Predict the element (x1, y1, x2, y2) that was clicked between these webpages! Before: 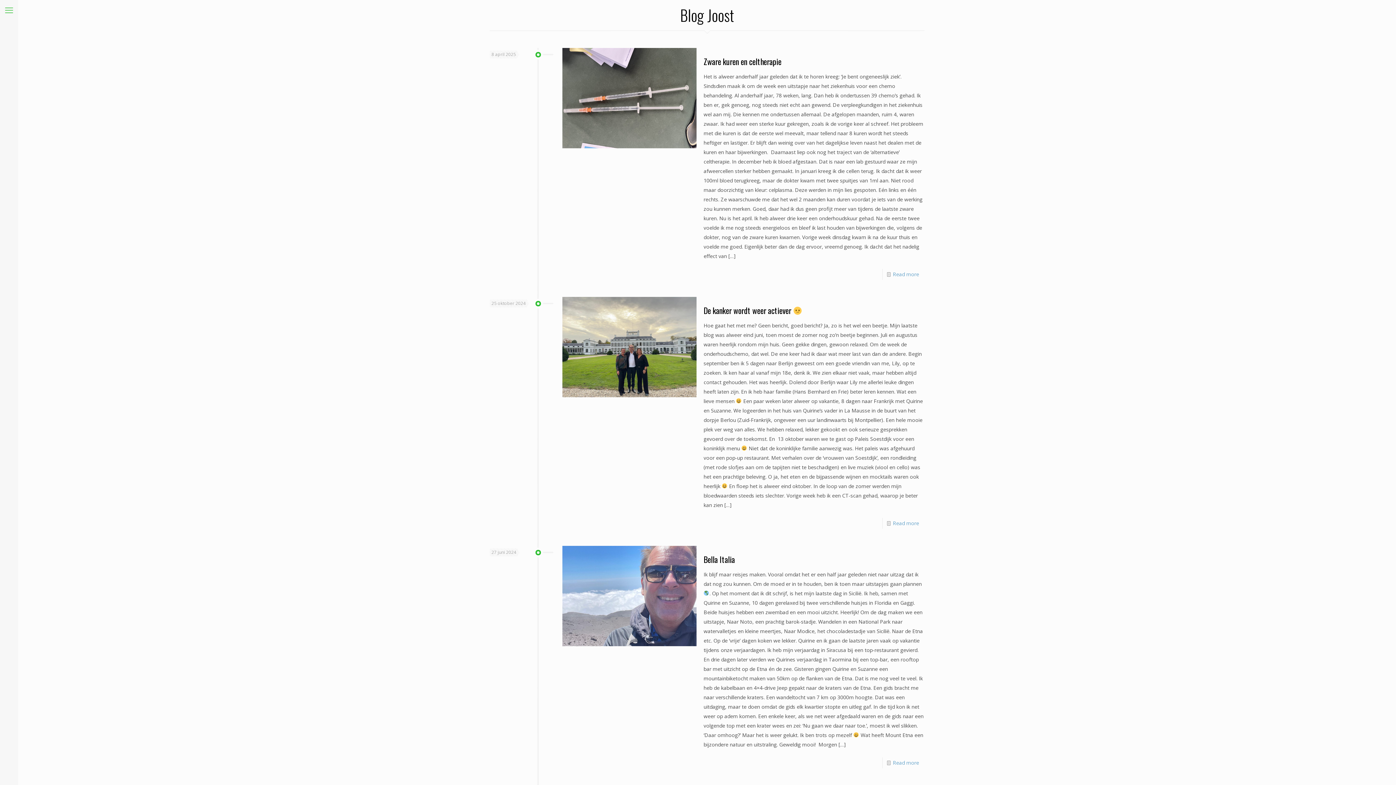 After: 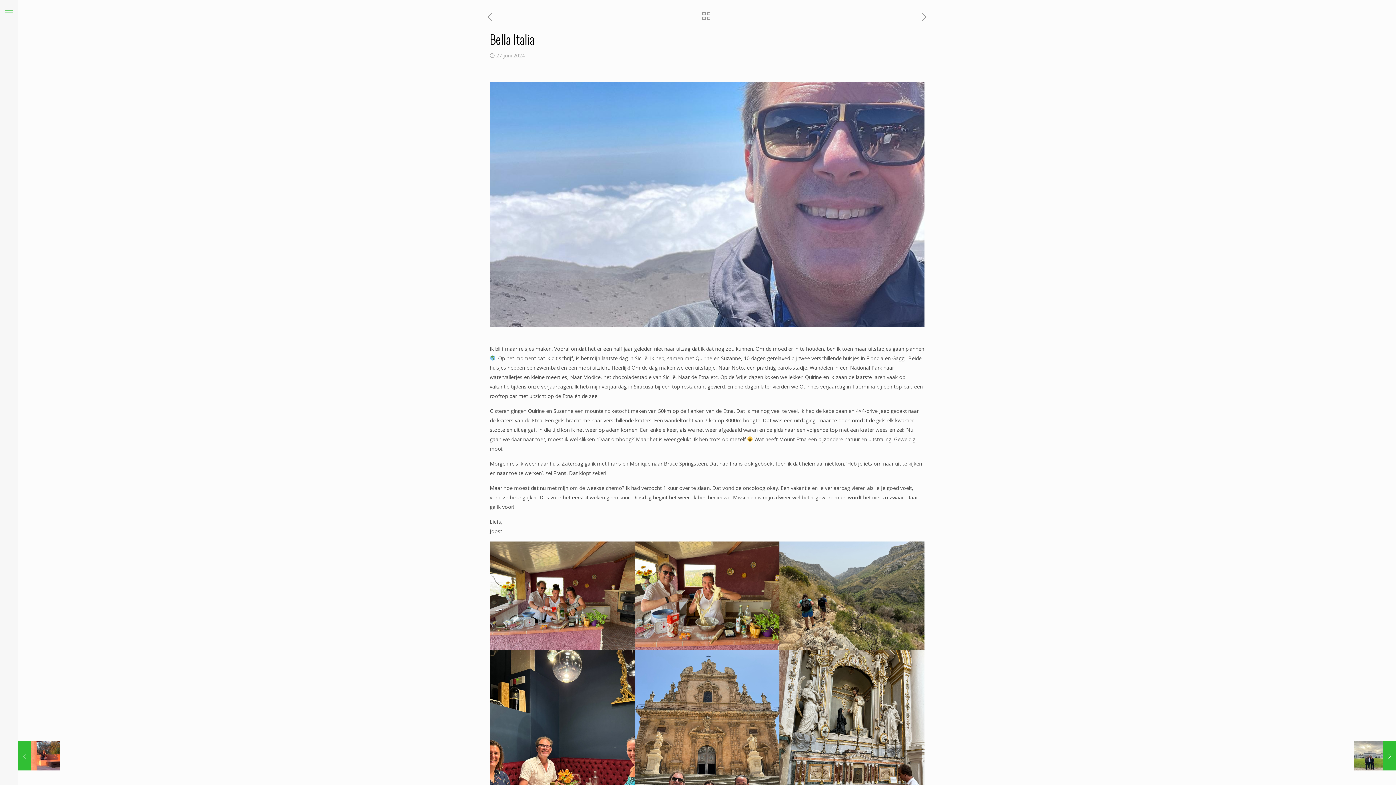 Action: bbox: (562, 546, 696, 646)